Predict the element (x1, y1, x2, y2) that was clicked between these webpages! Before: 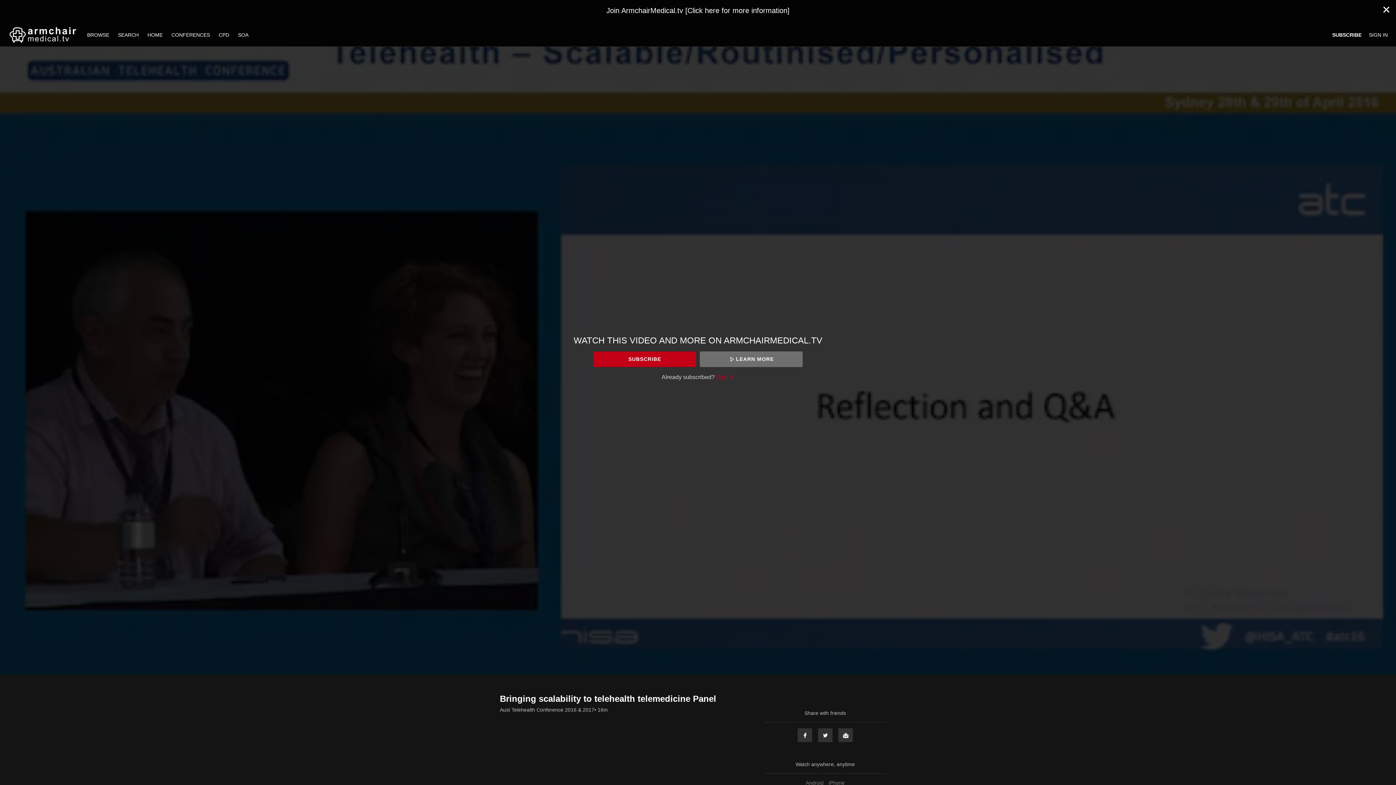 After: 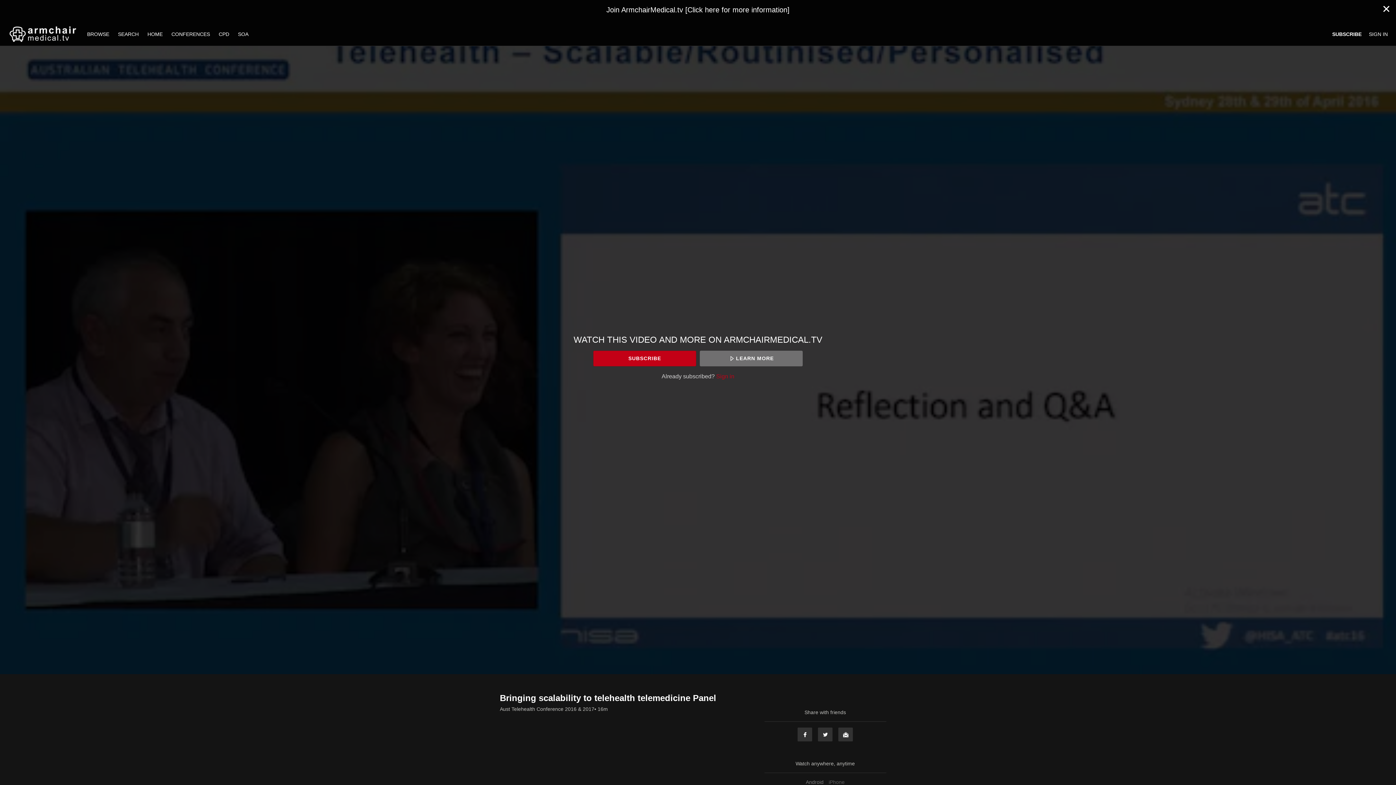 Action: bbox: (827, 780, 846, 786) label: iPhone